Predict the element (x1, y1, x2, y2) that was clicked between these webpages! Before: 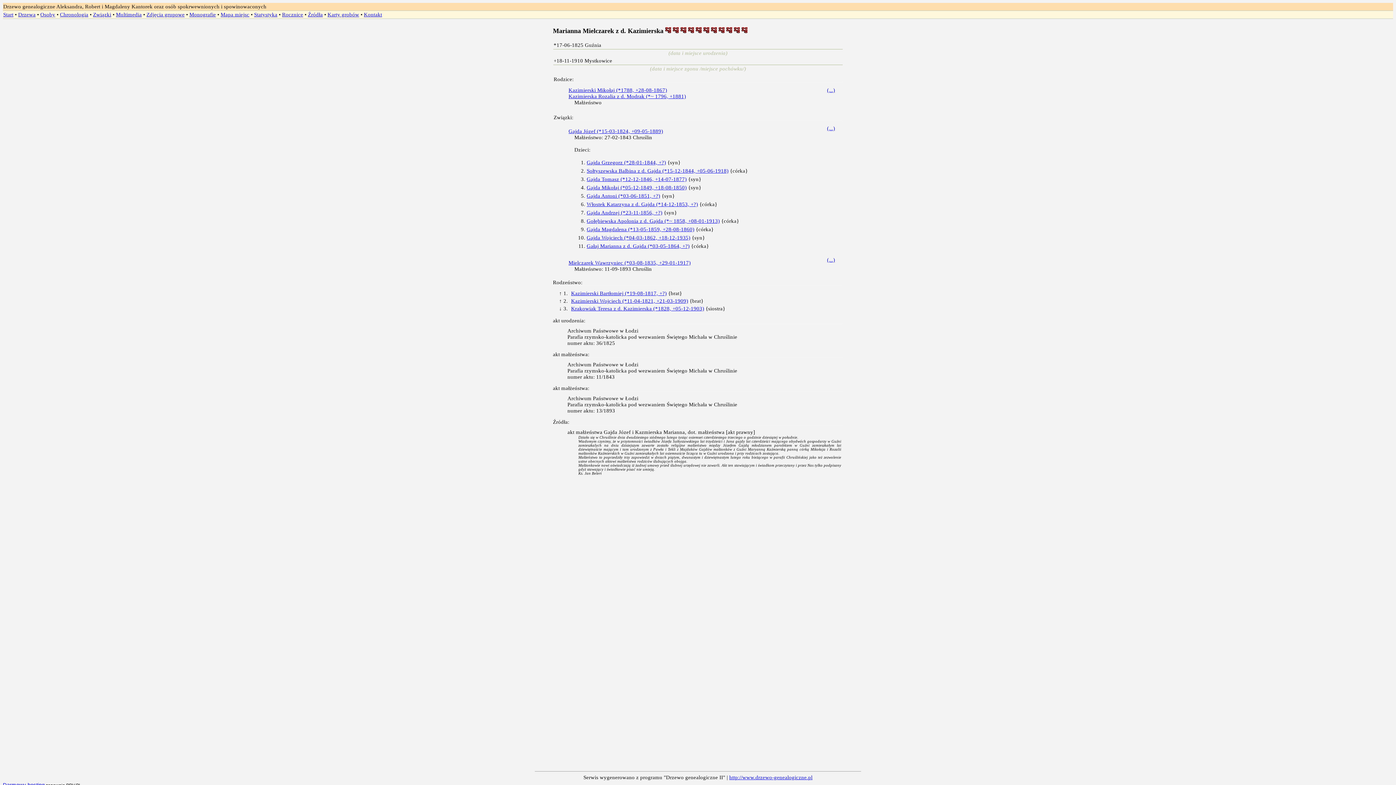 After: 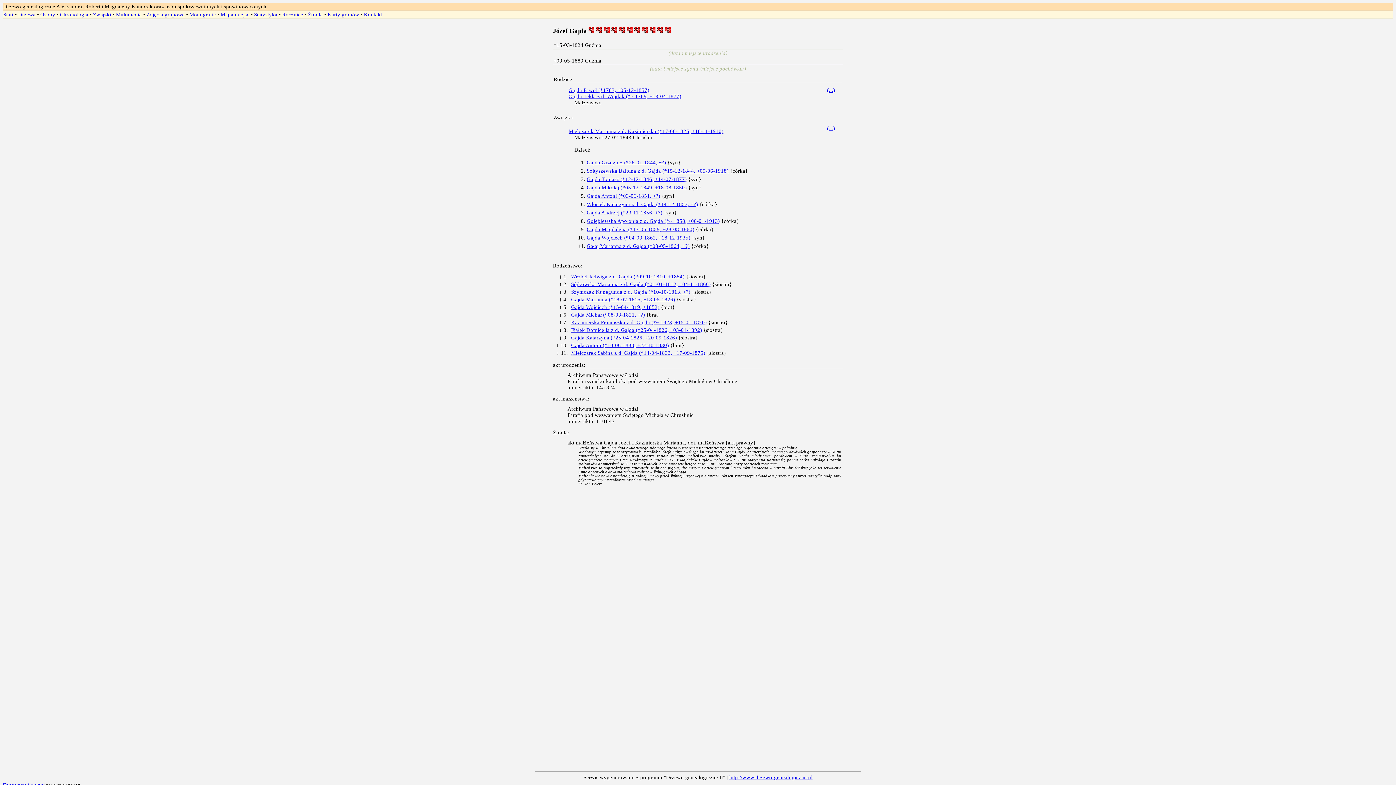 Action: bbox: (568, 127, 663, 134) label: Gajda Józef (*15-03-1824, +09-05-1889)